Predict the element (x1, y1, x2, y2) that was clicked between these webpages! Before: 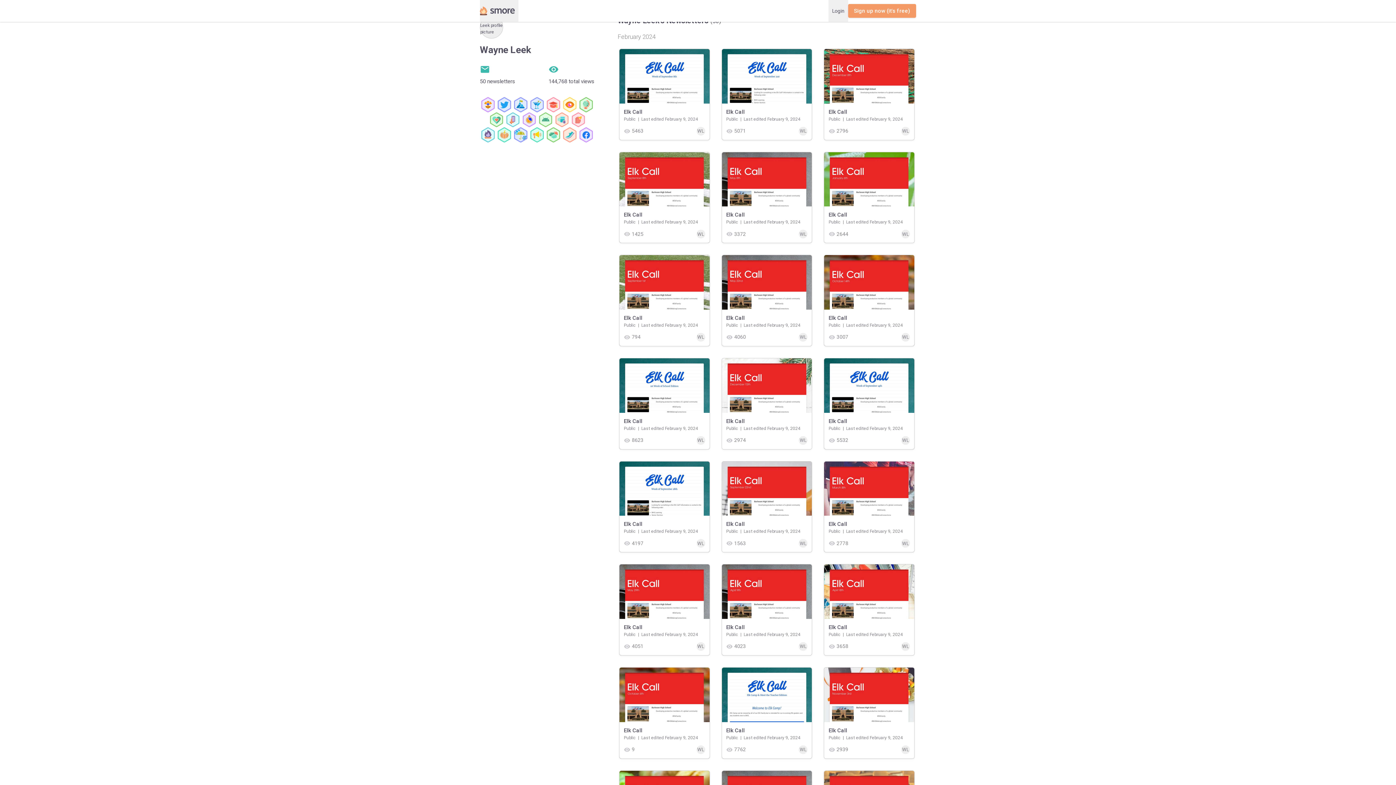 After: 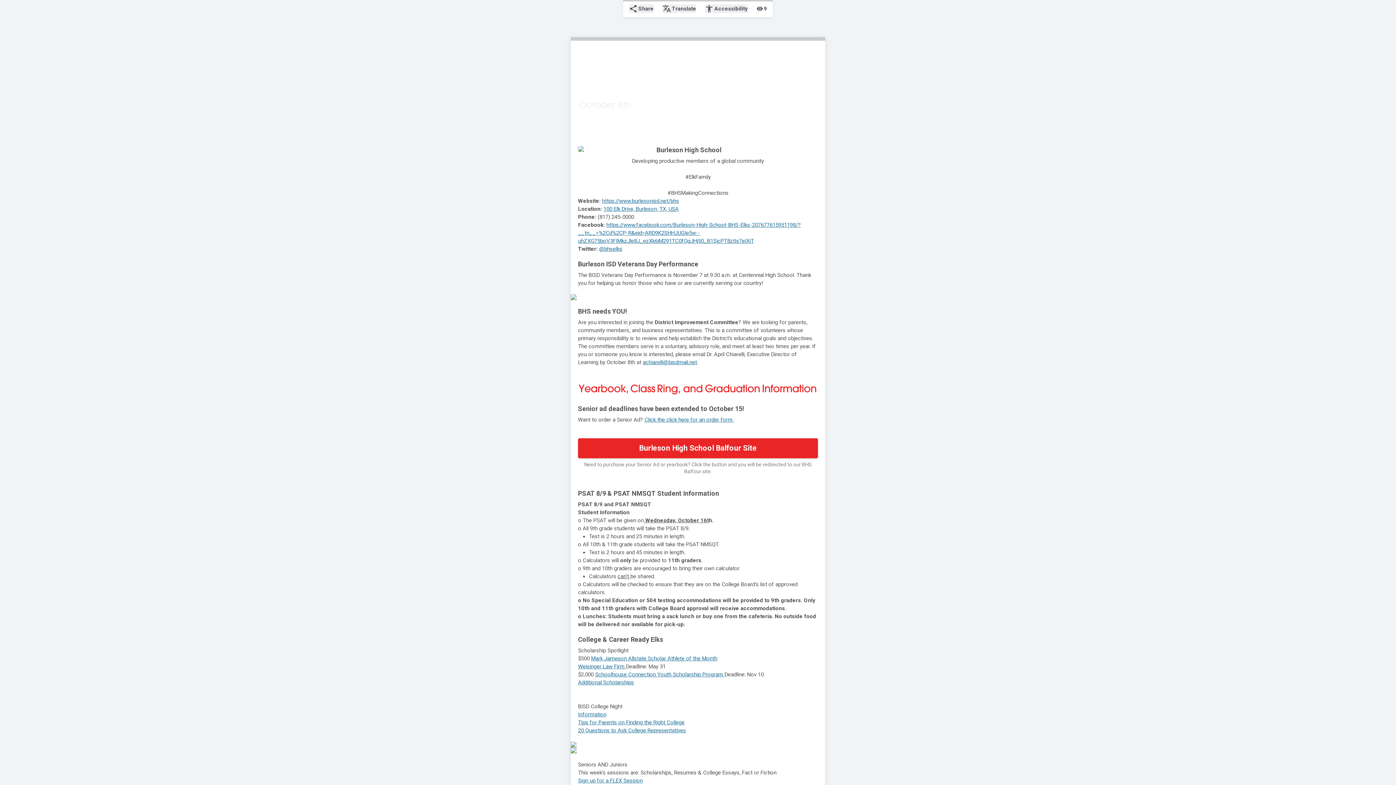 Action: bbox: (619, 667, 710, 759) label: Elk Call
Public  |  
Last edited February 9, 2024
visibility
9
WL